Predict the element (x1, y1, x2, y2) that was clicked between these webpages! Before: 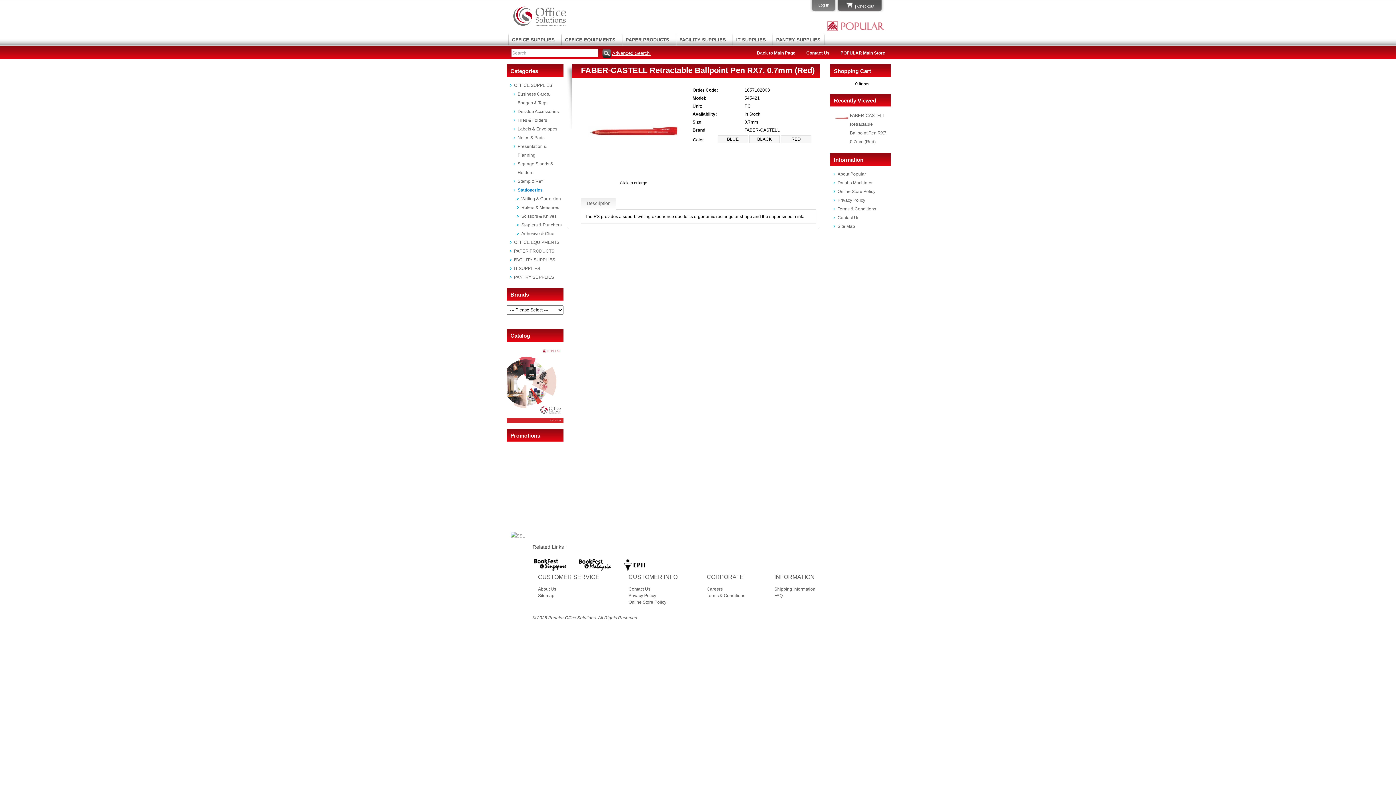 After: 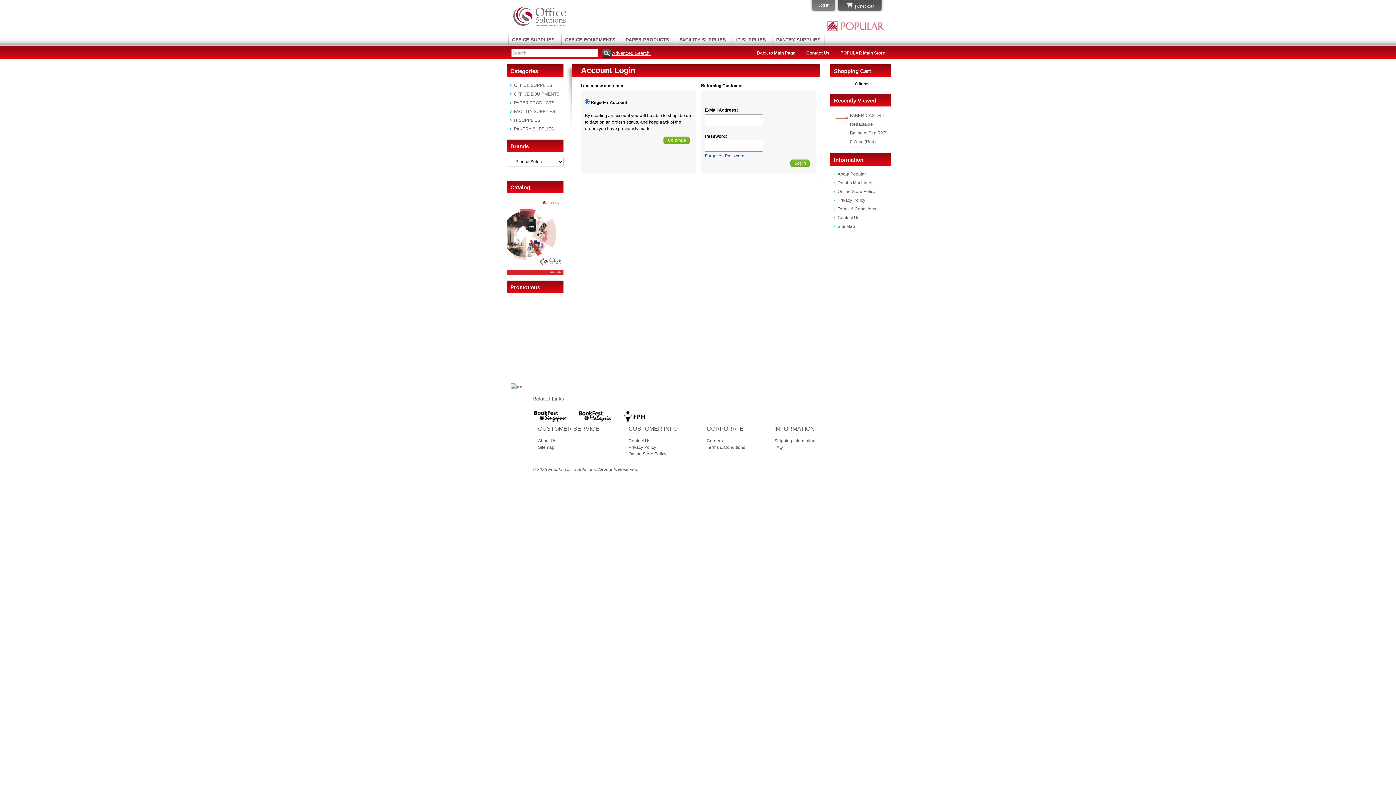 Action: bbox: (818, 2, 829, 7) label: Log In